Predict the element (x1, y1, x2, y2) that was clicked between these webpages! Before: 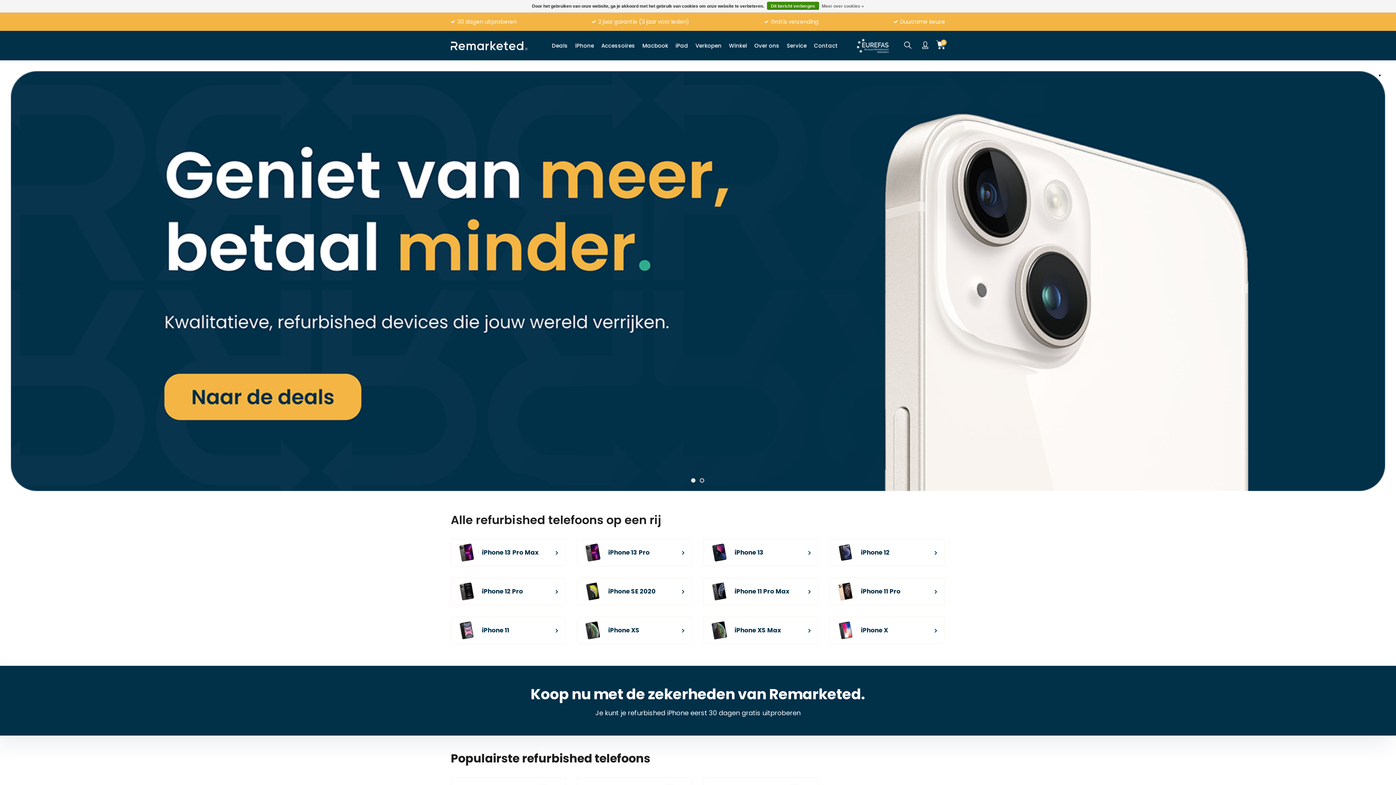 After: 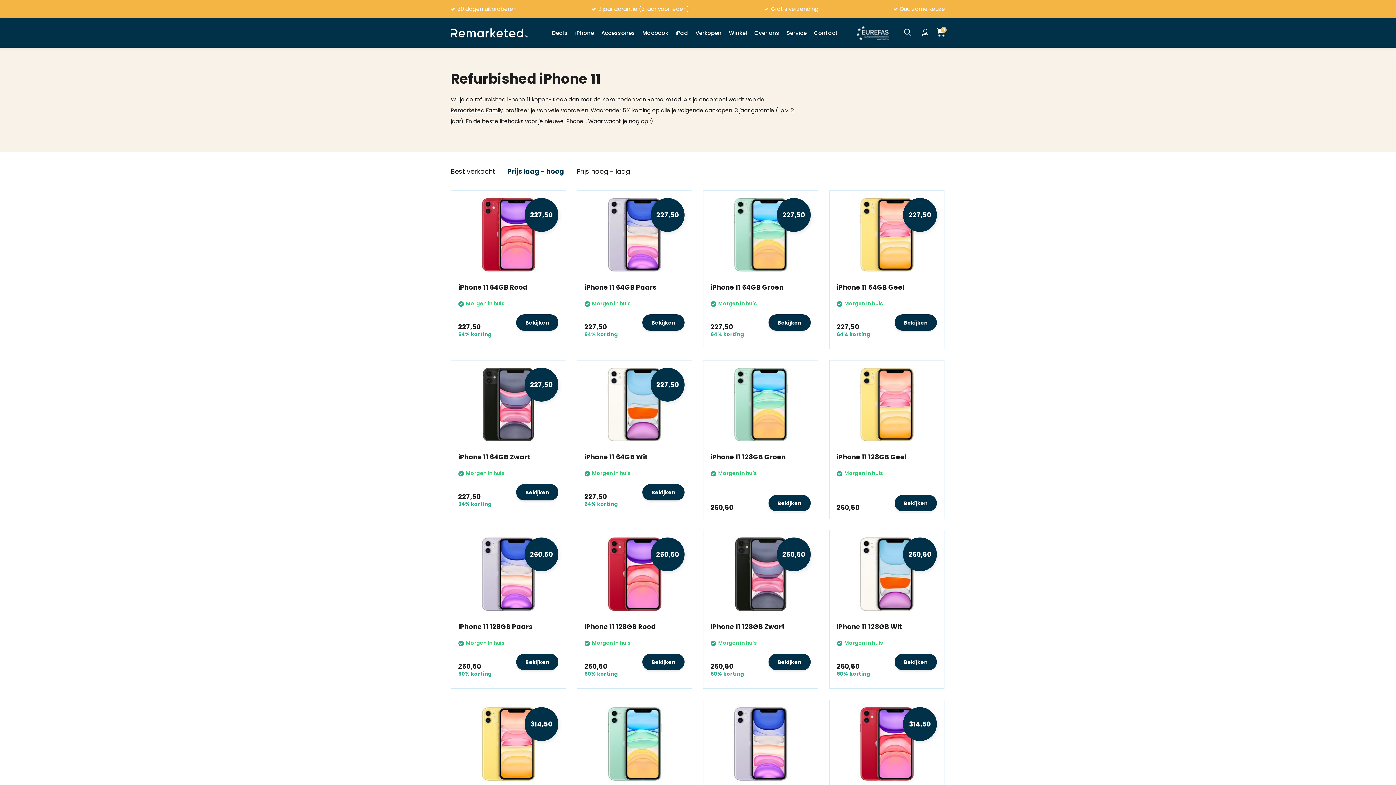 Action: label: iPhone 11 bbox: (450, 617, 565, 644)